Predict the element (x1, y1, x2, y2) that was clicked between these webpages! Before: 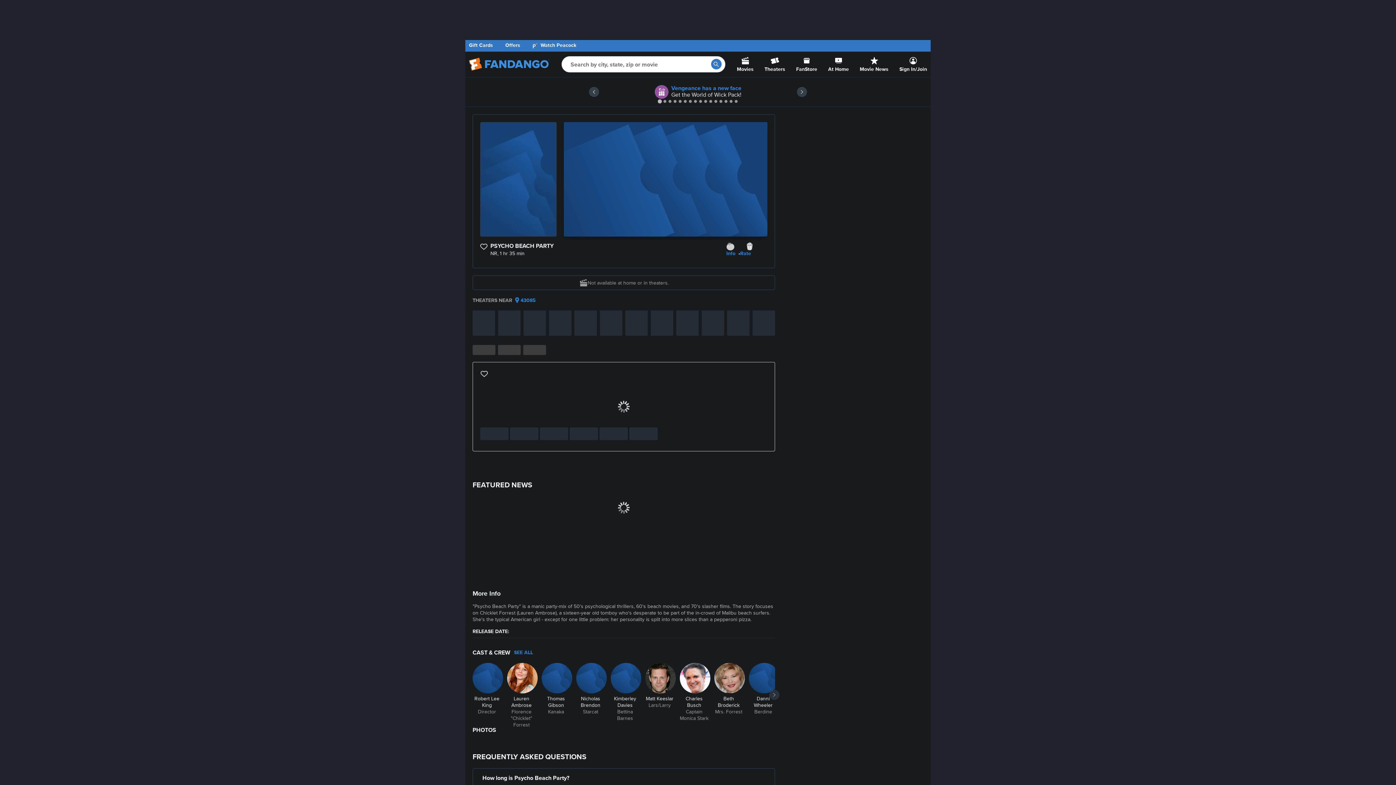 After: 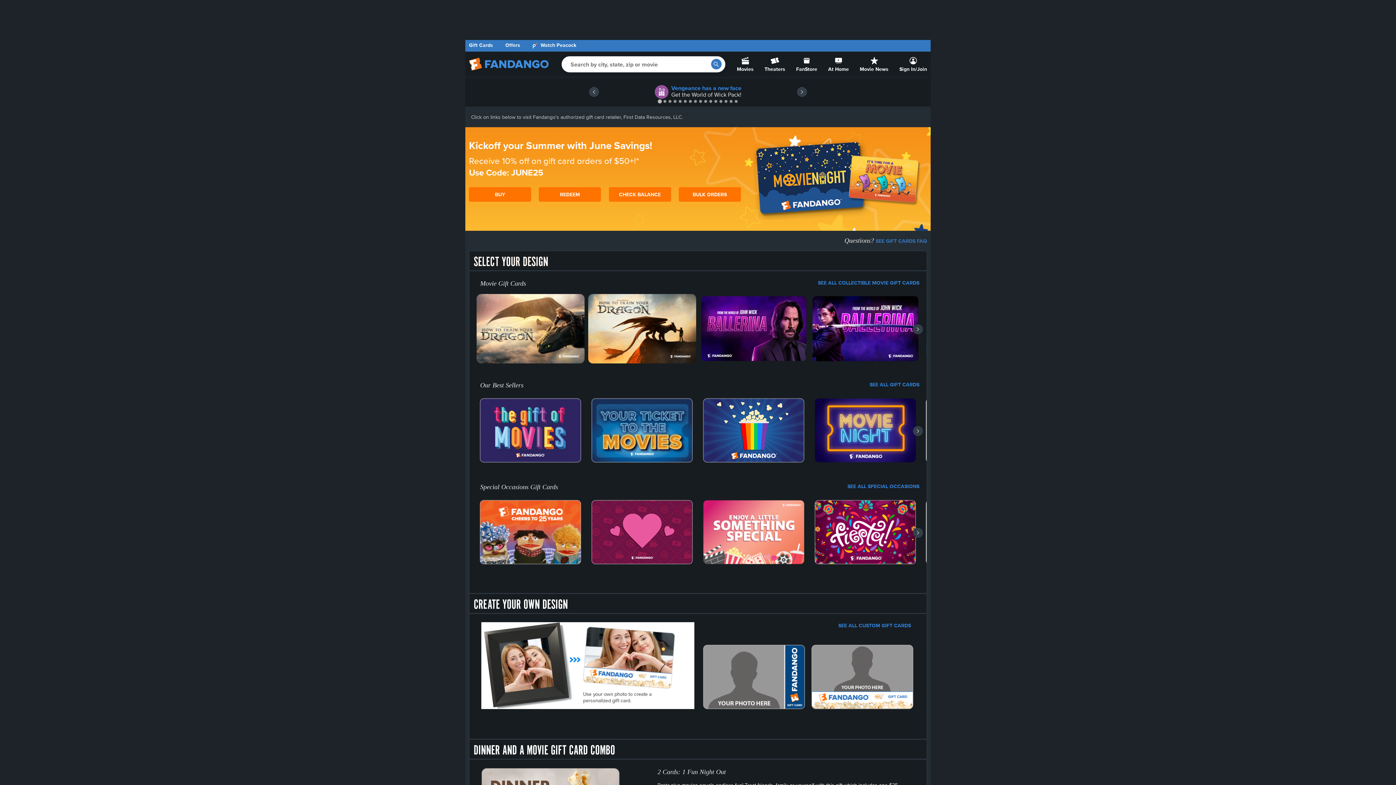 Action: label: Gift Cards bbox: (469, 41, 493, 48)